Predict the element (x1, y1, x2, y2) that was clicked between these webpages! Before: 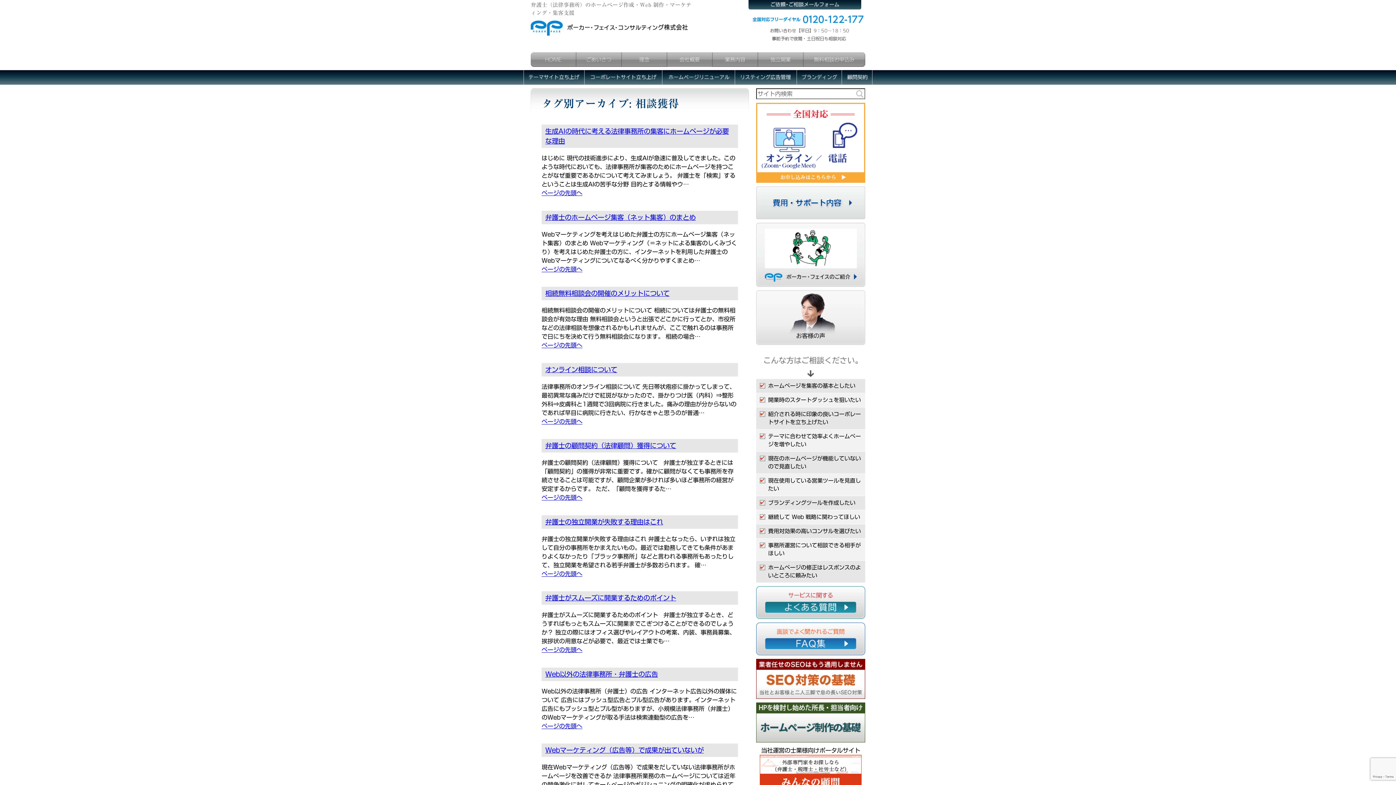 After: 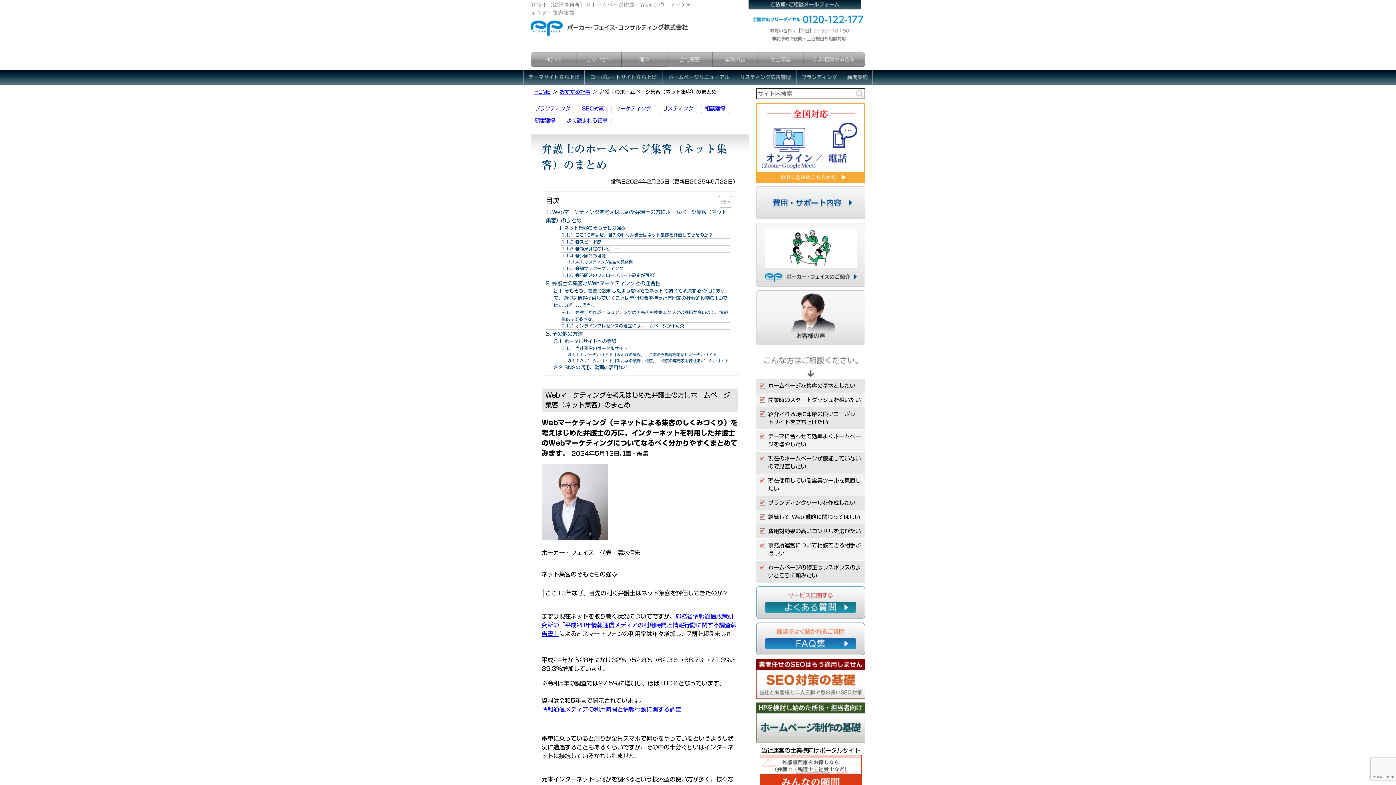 Action: bbox: (545, 214, 696, 220) label: 弁護士のホームページ集客（ネット集客）のまとめ